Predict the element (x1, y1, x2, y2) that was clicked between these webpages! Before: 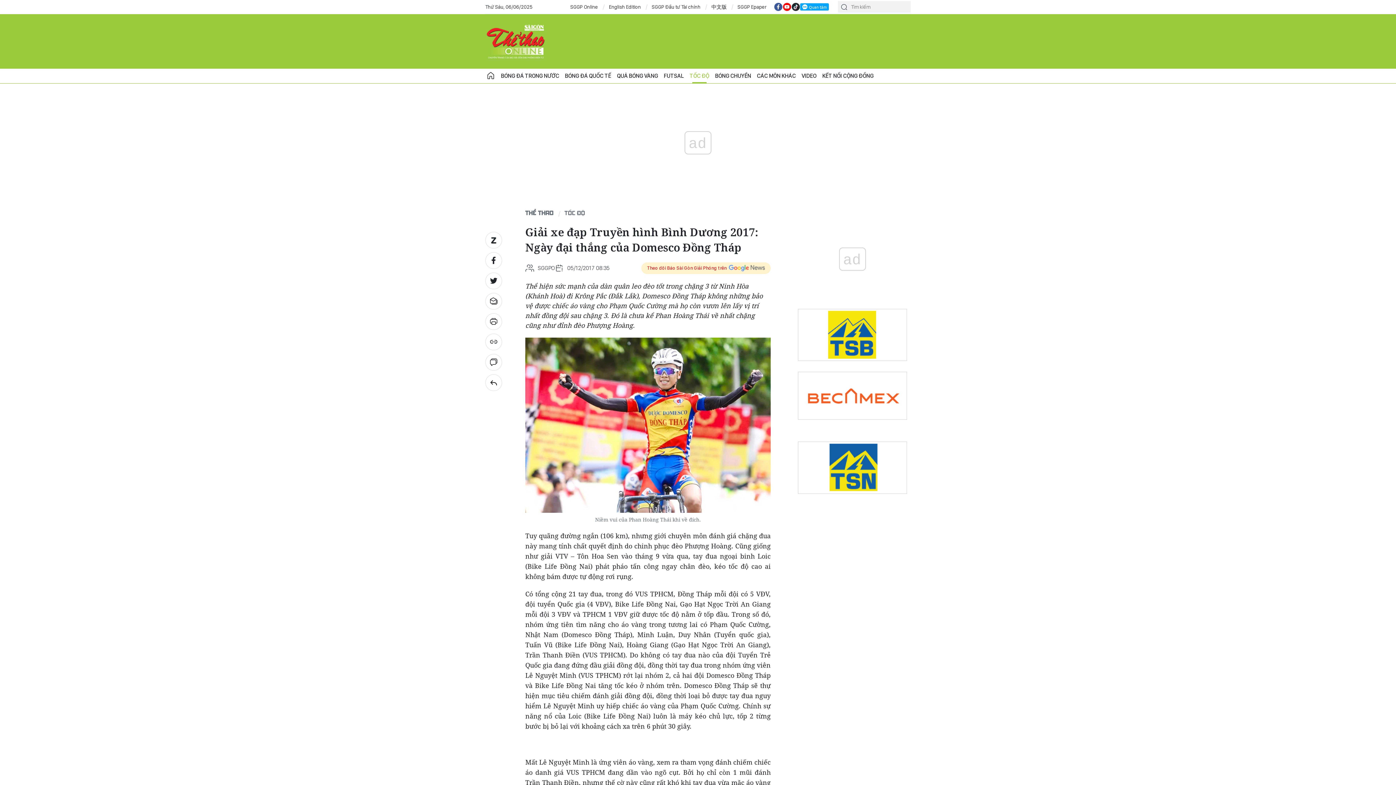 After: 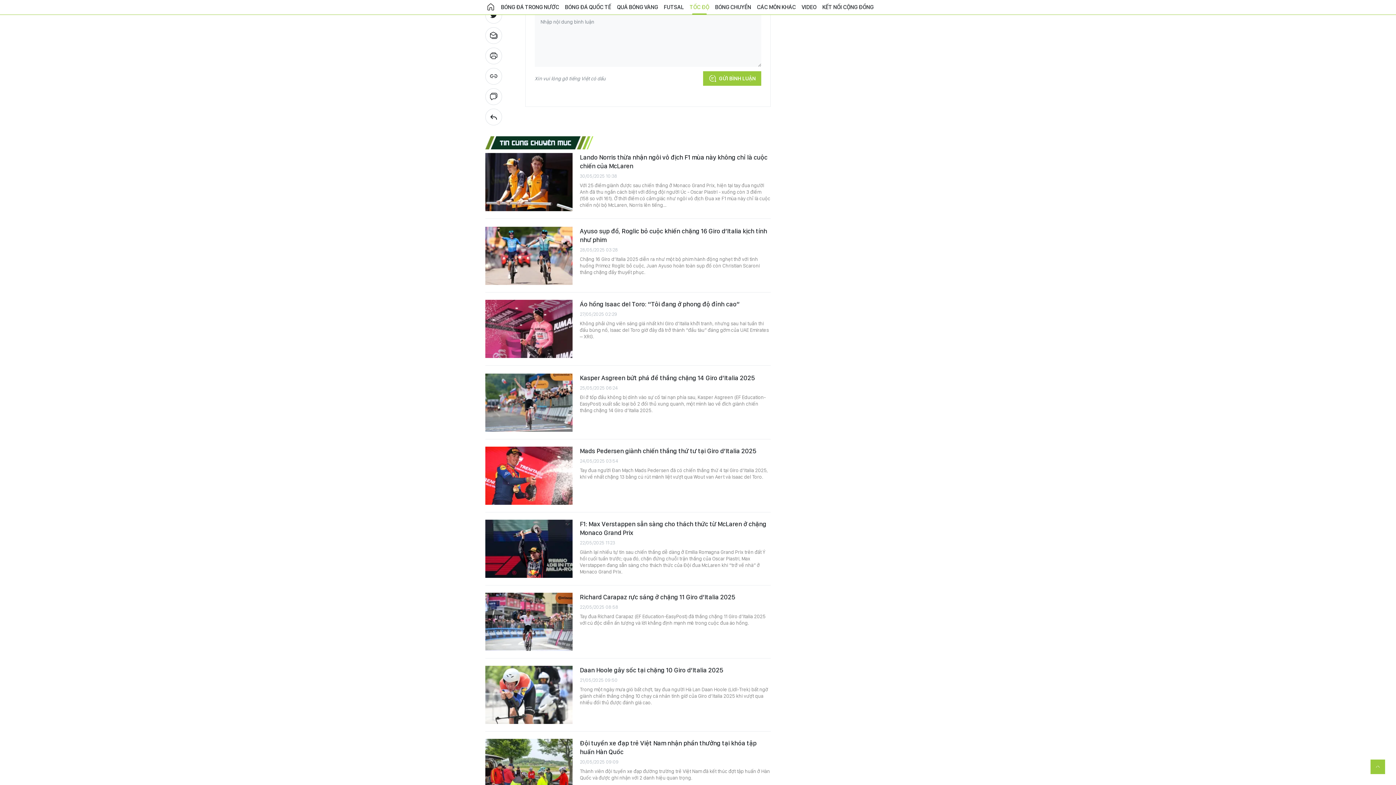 Action: bbox: (485, 354, 502, 370)